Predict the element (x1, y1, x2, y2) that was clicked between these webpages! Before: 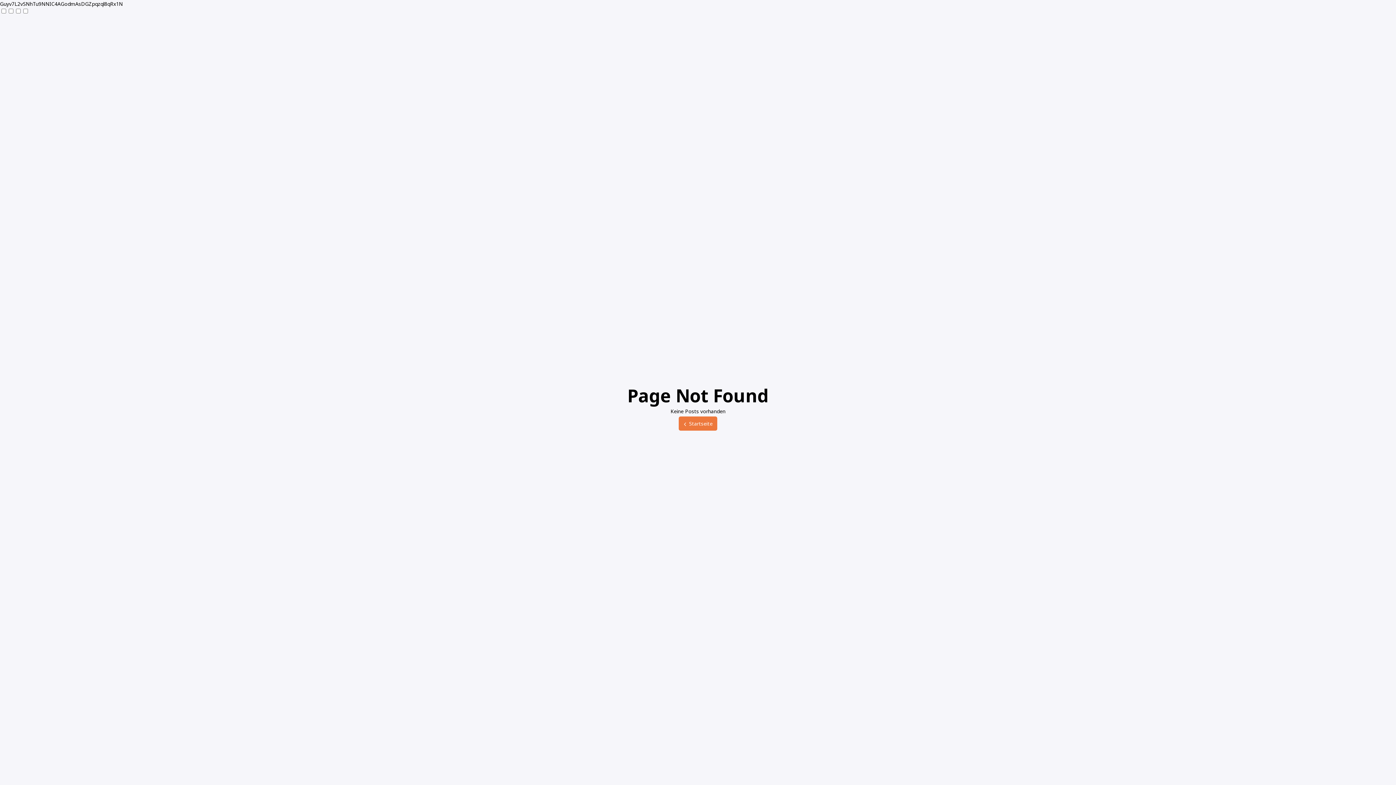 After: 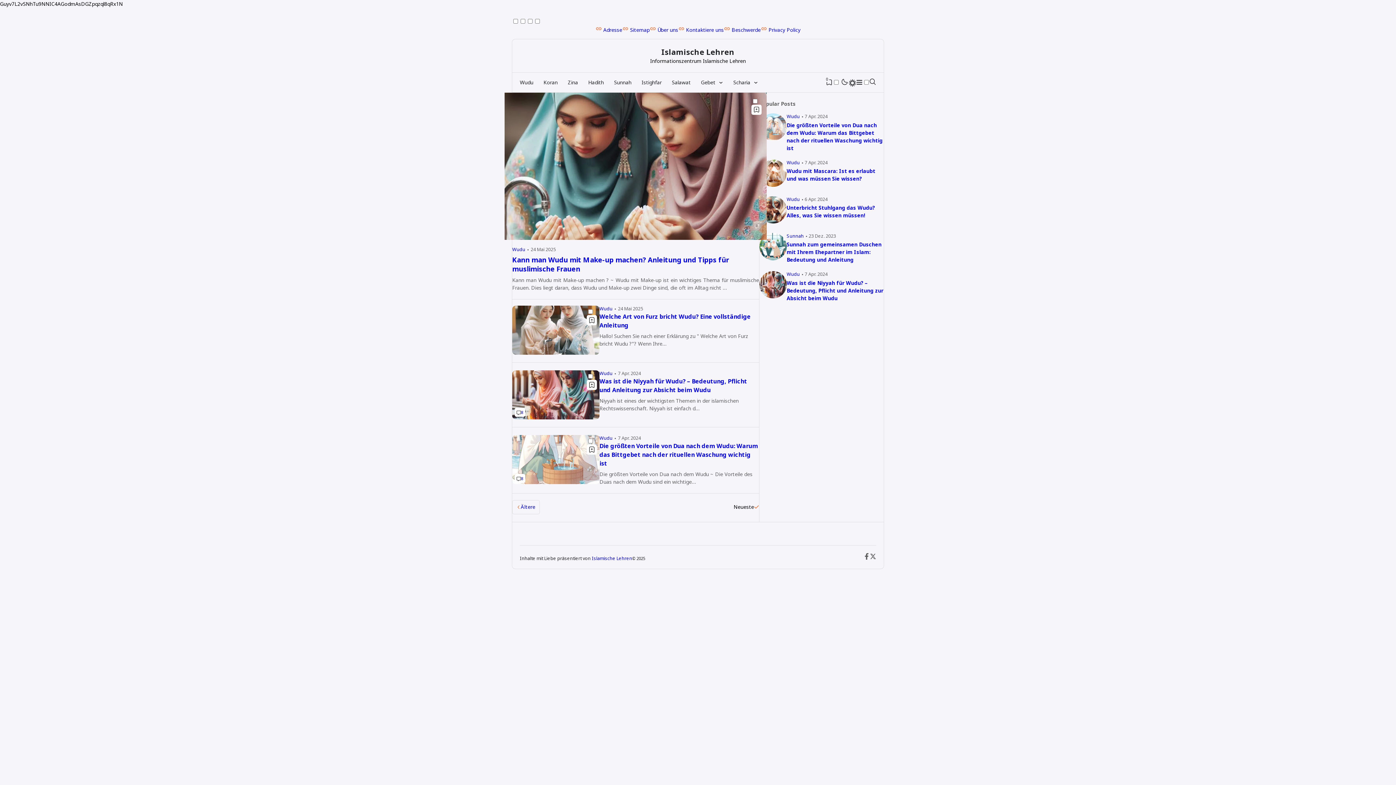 Action: bbox: (678, 416, 717, 431) label: Startseite